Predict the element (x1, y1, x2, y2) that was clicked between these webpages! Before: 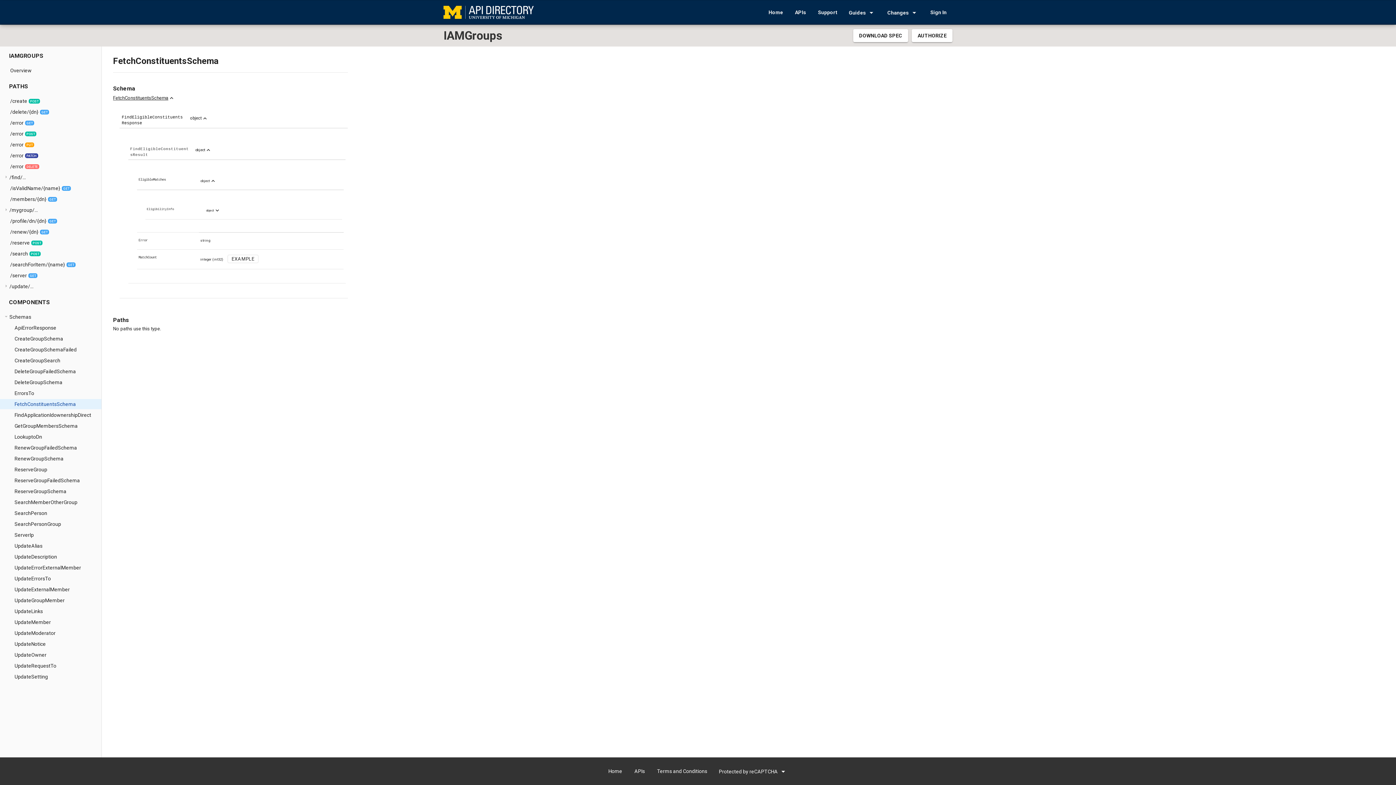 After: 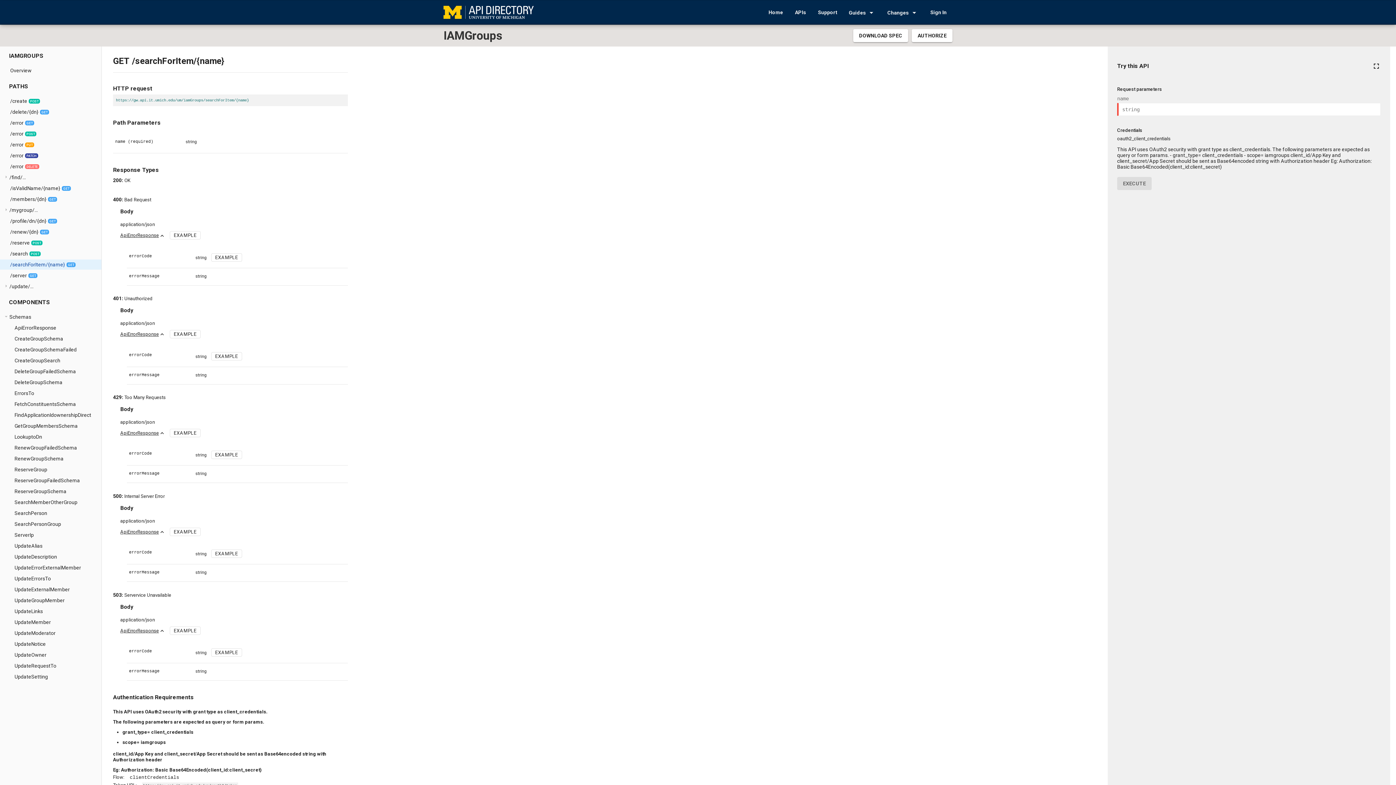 Action: bbox: (0, 259, 101, 269) label: /searchForItem/{name}
GET